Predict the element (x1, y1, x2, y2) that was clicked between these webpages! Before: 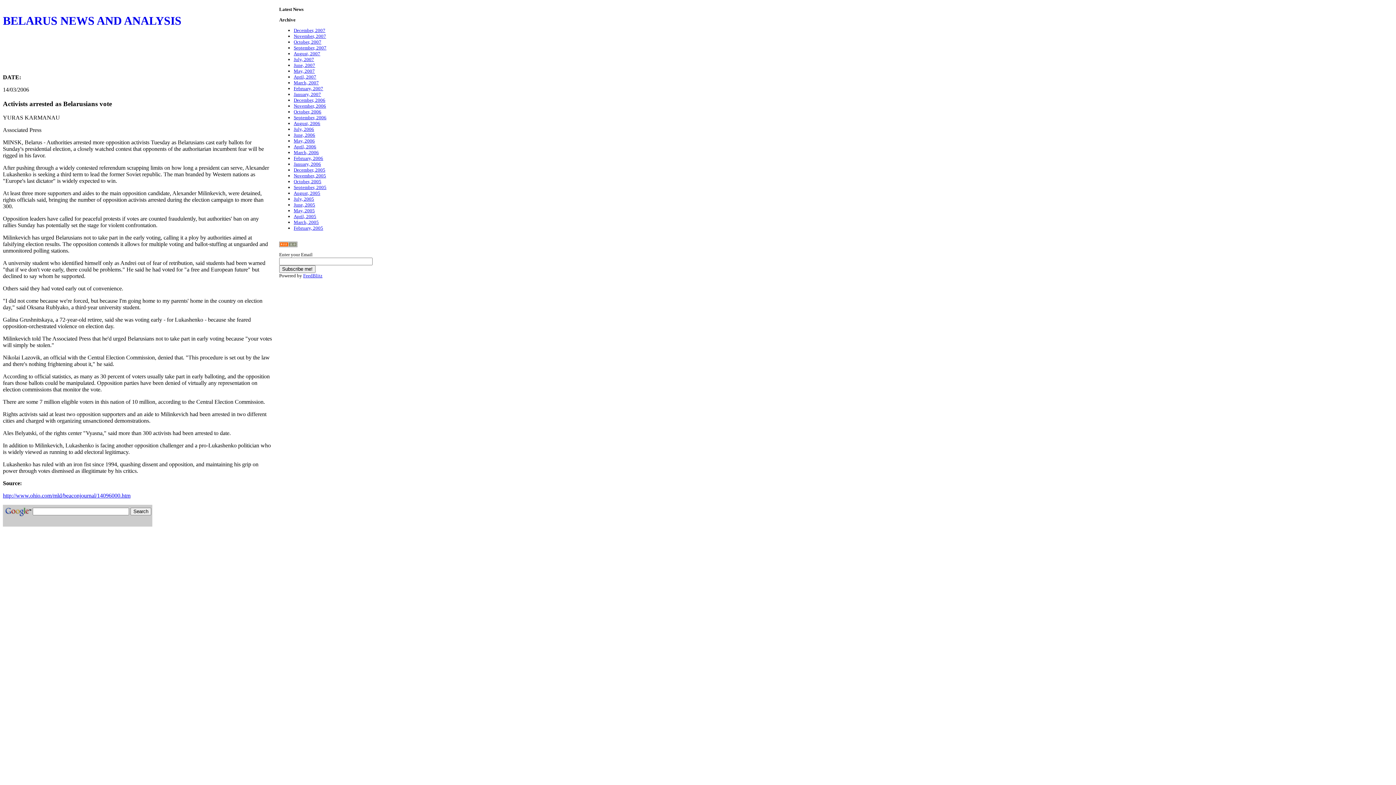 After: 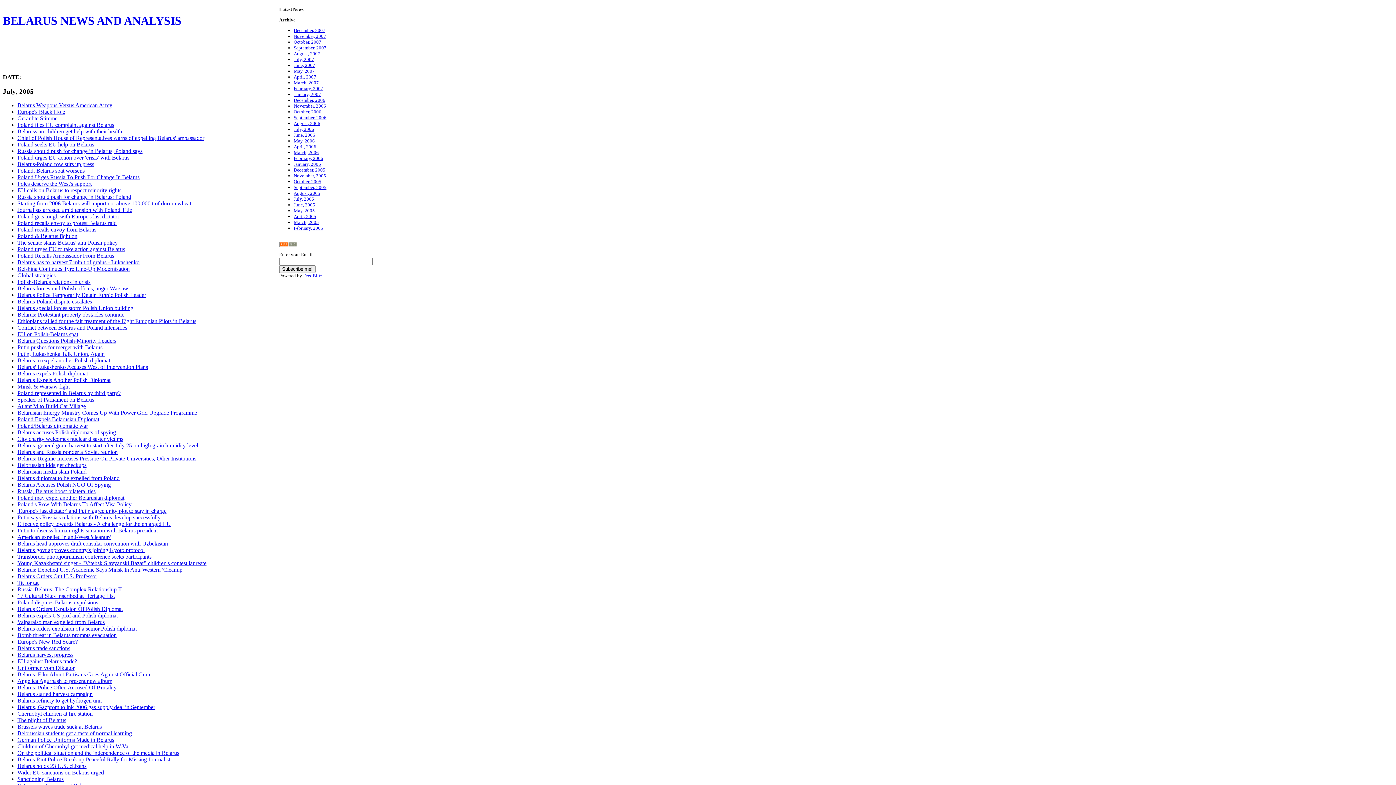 Action: label: July, 2005 bbox: (293, 196, 314, 201)